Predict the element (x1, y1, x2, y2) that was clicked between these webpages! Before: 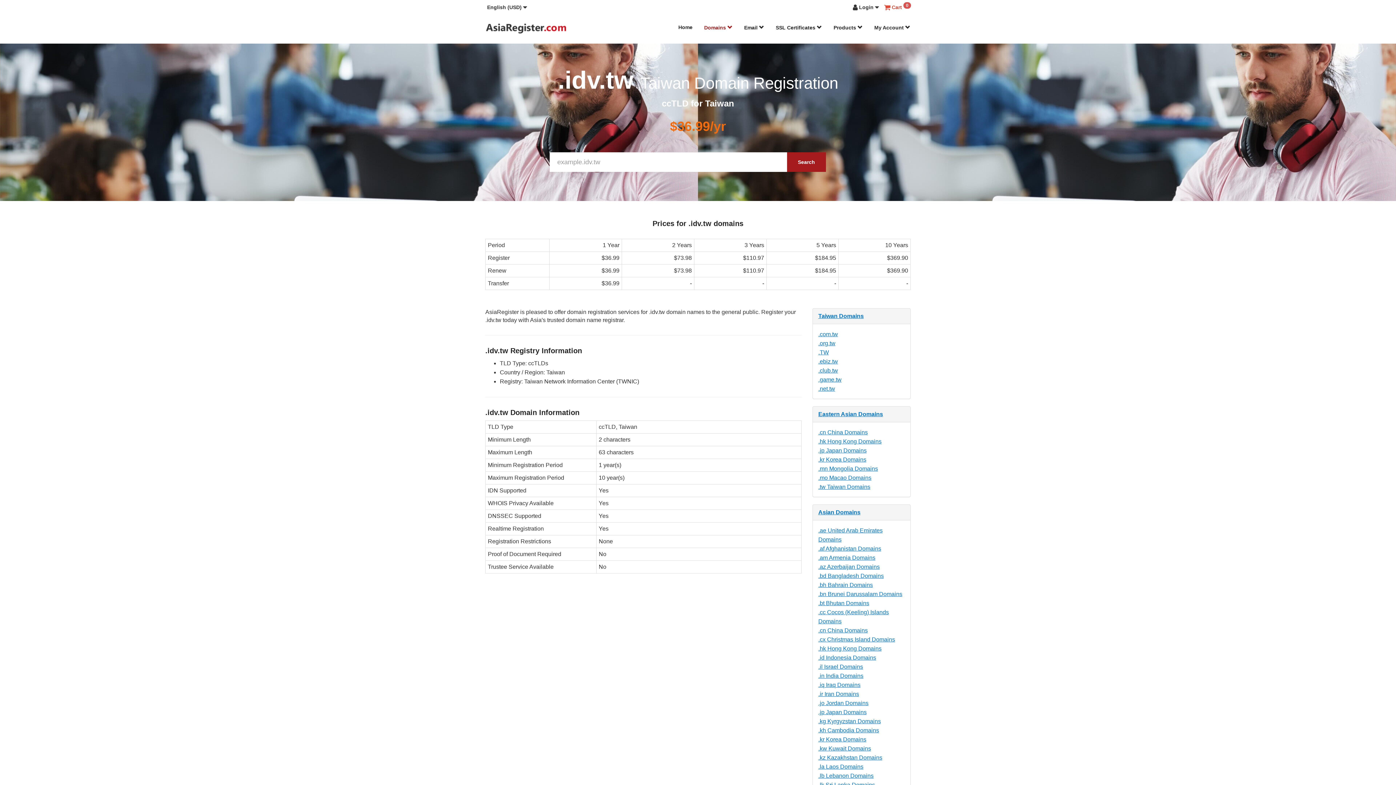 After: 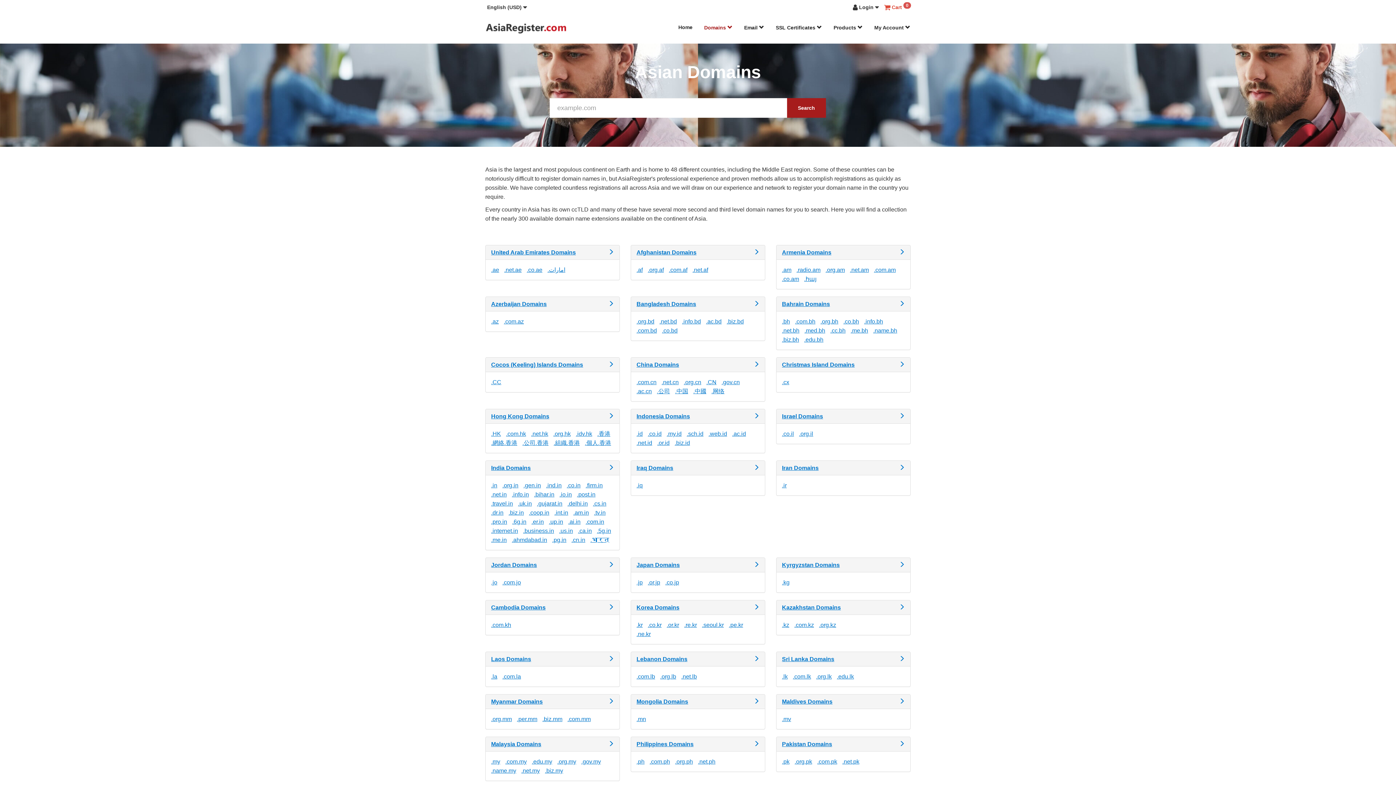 Action: bbox: (818, 509, 860, 515) label: Asian Domains